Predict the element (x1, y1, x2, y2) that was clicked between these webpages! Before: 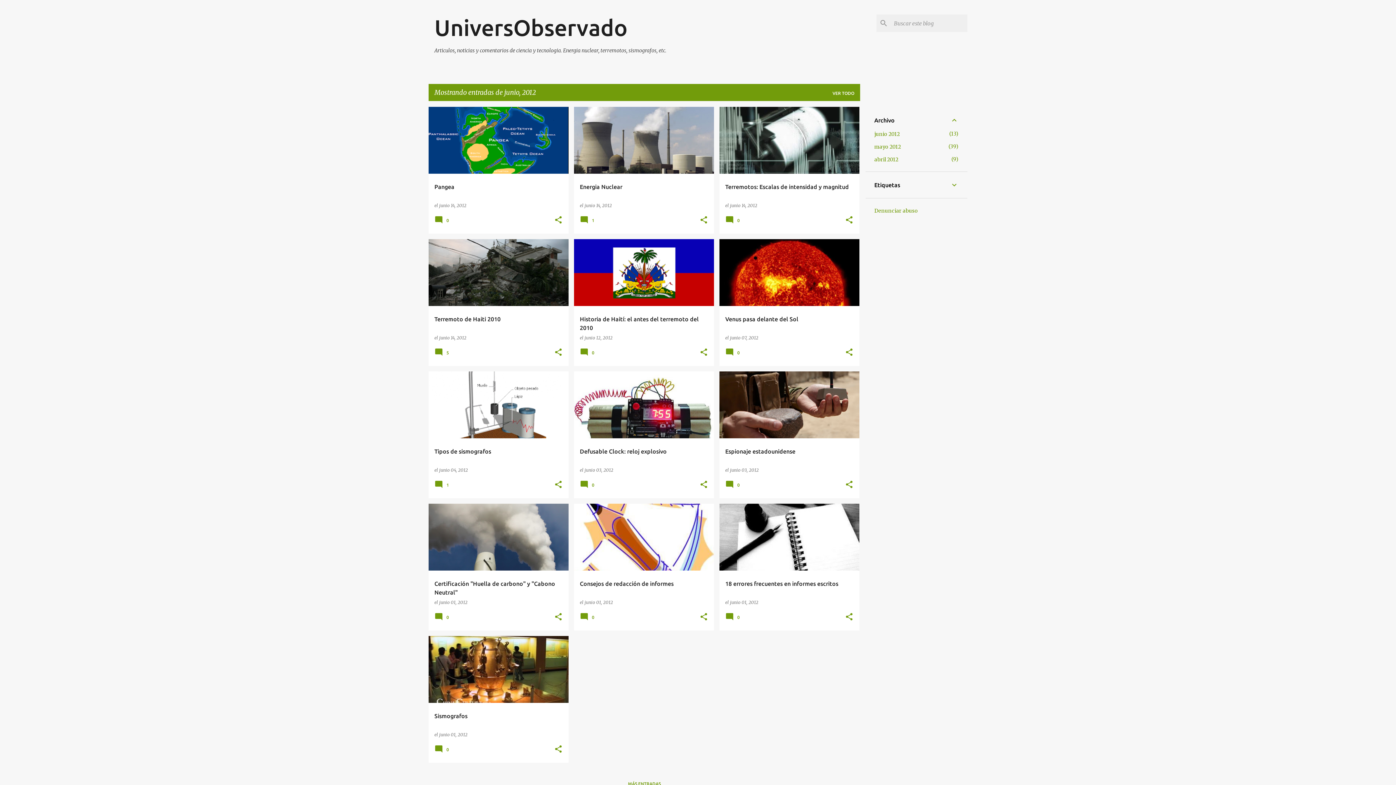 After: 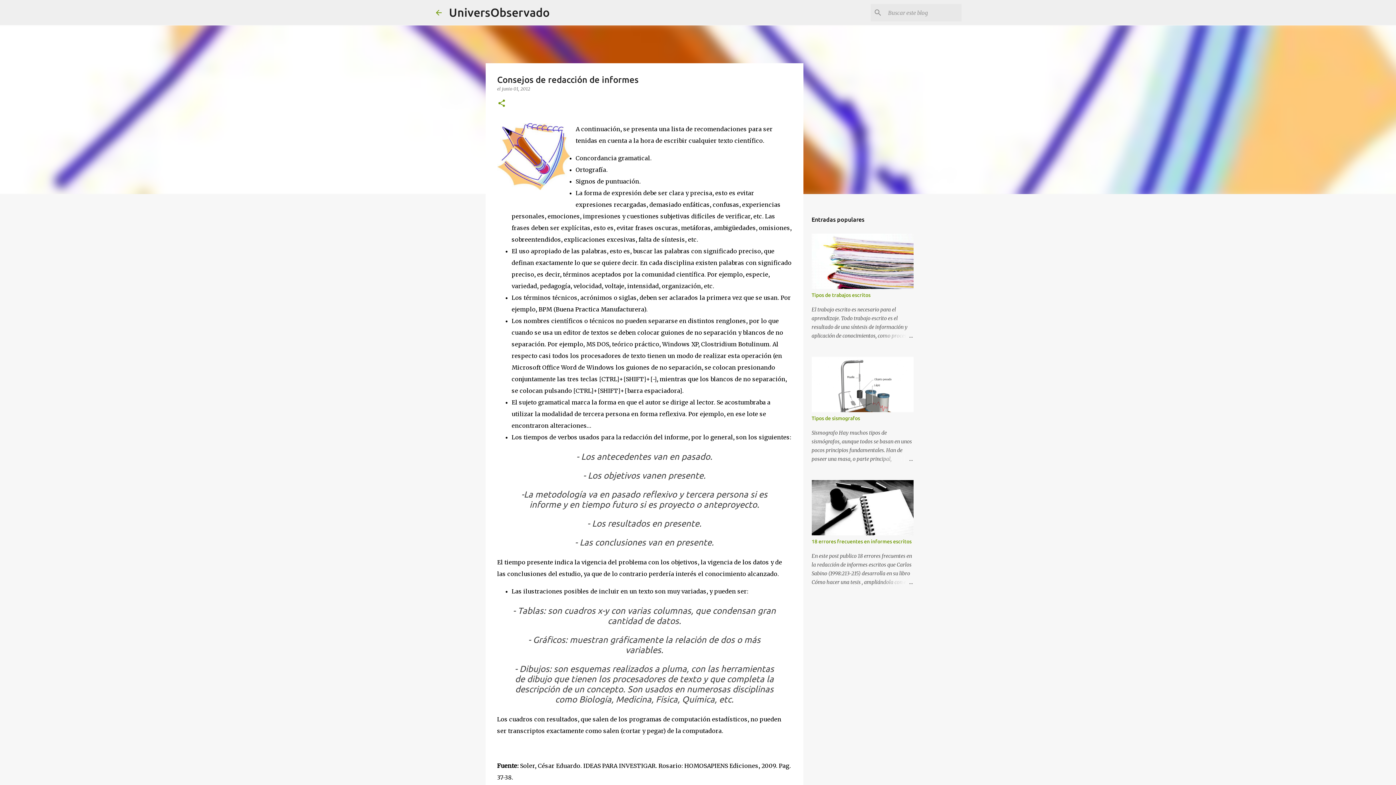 Action: bbox: (584, 600, 613, 605) label: junio 01, 2012